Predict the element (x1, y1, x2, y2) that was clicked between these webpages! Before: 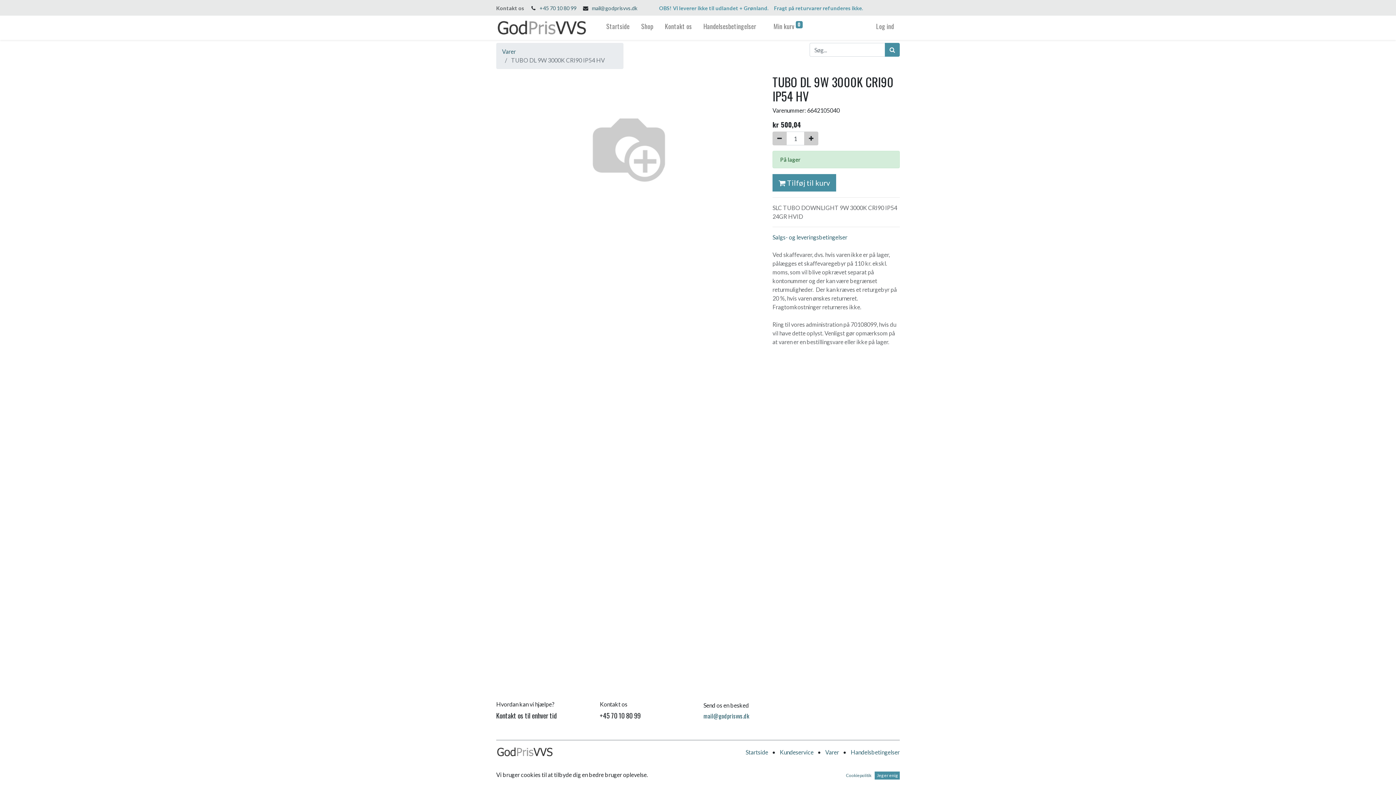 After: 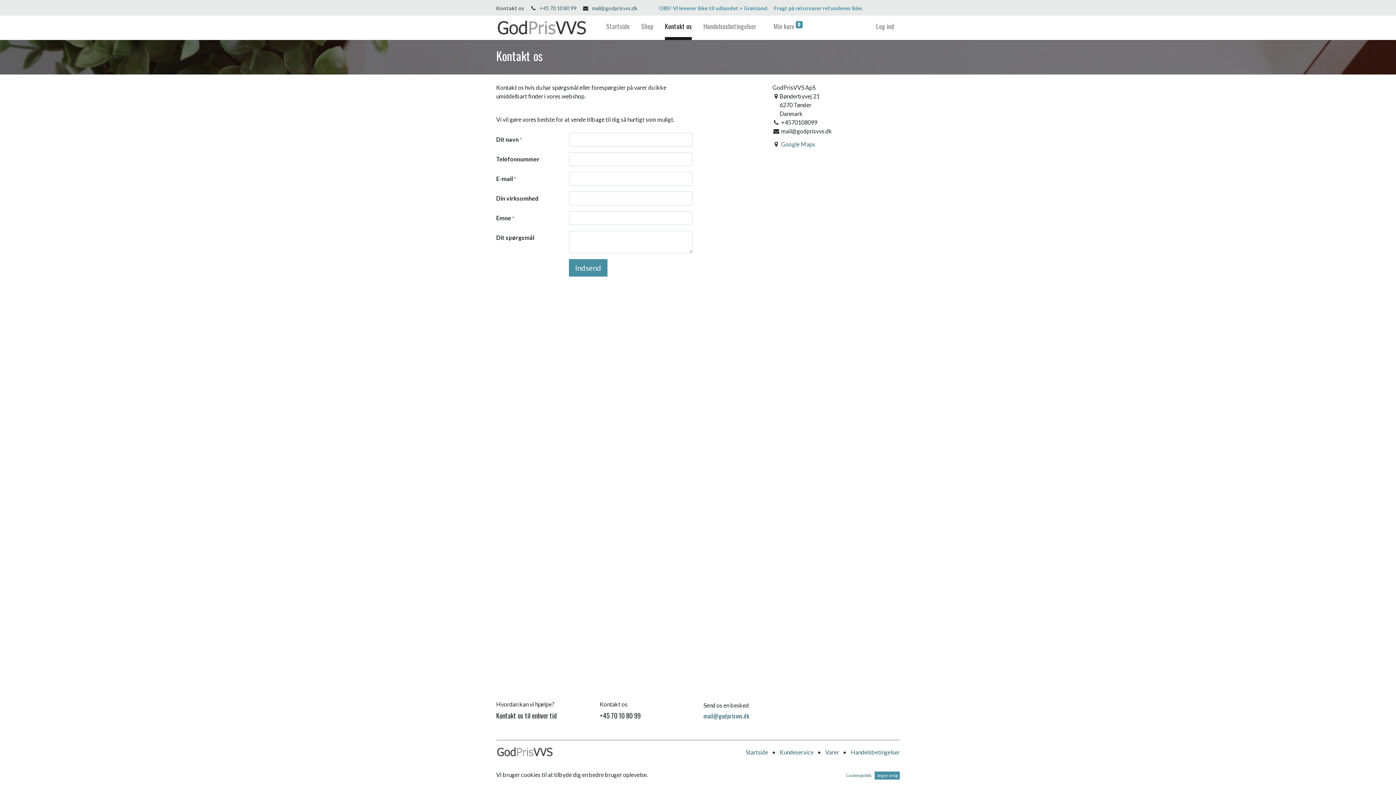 Action: label: Kontakt os bbox: (665, 15, 692, 40)